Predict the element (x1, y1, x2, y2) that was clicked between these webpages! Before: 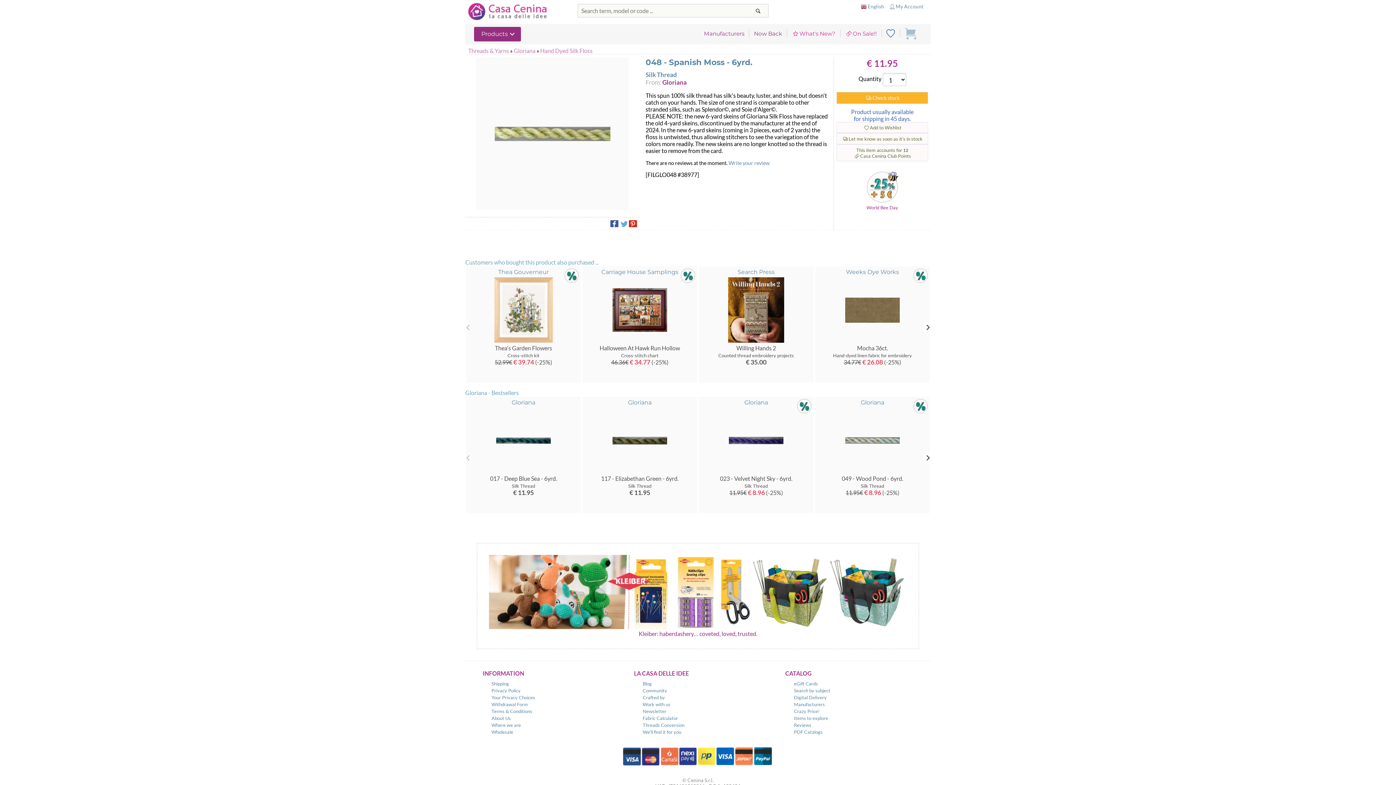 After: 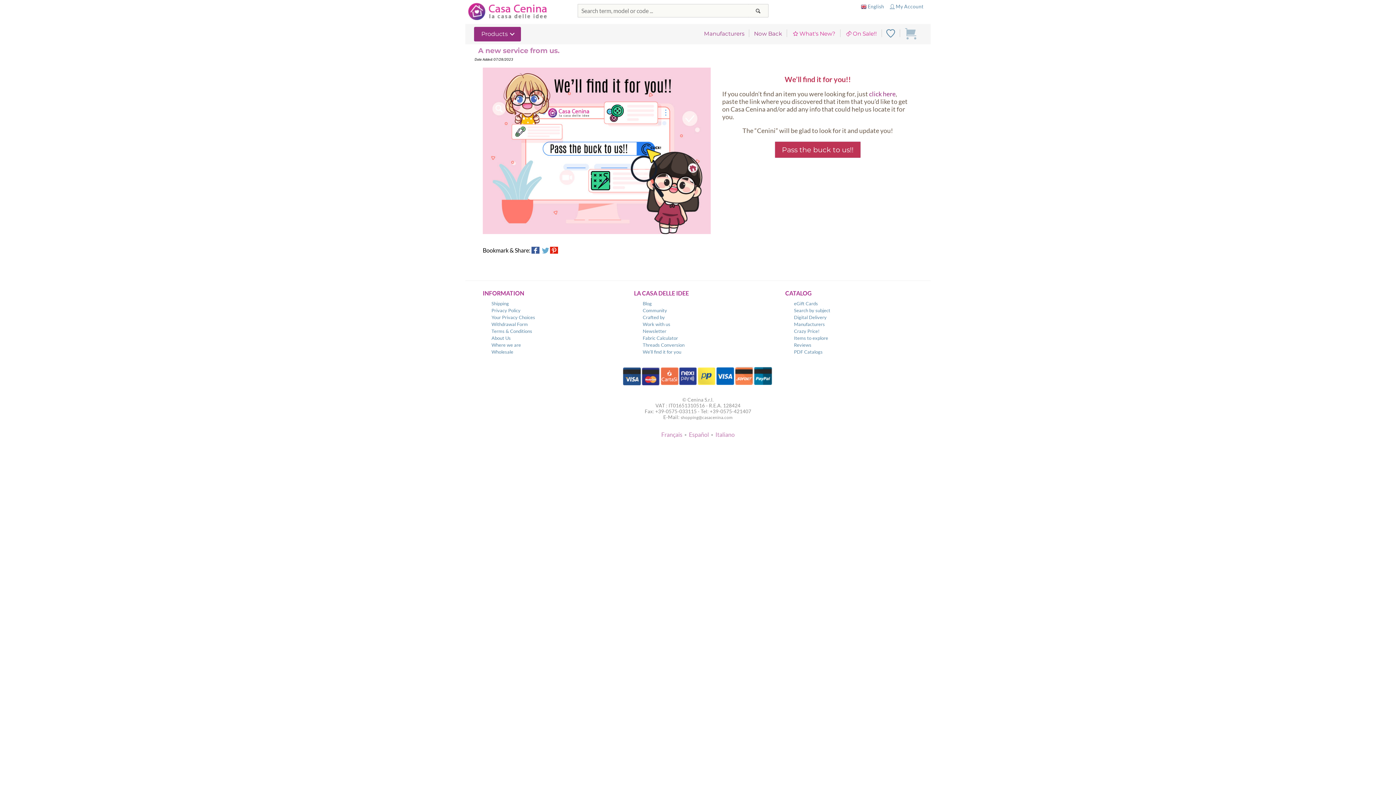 Action: label: We’ll find it for you bbox: (642, 729, 681, 735)